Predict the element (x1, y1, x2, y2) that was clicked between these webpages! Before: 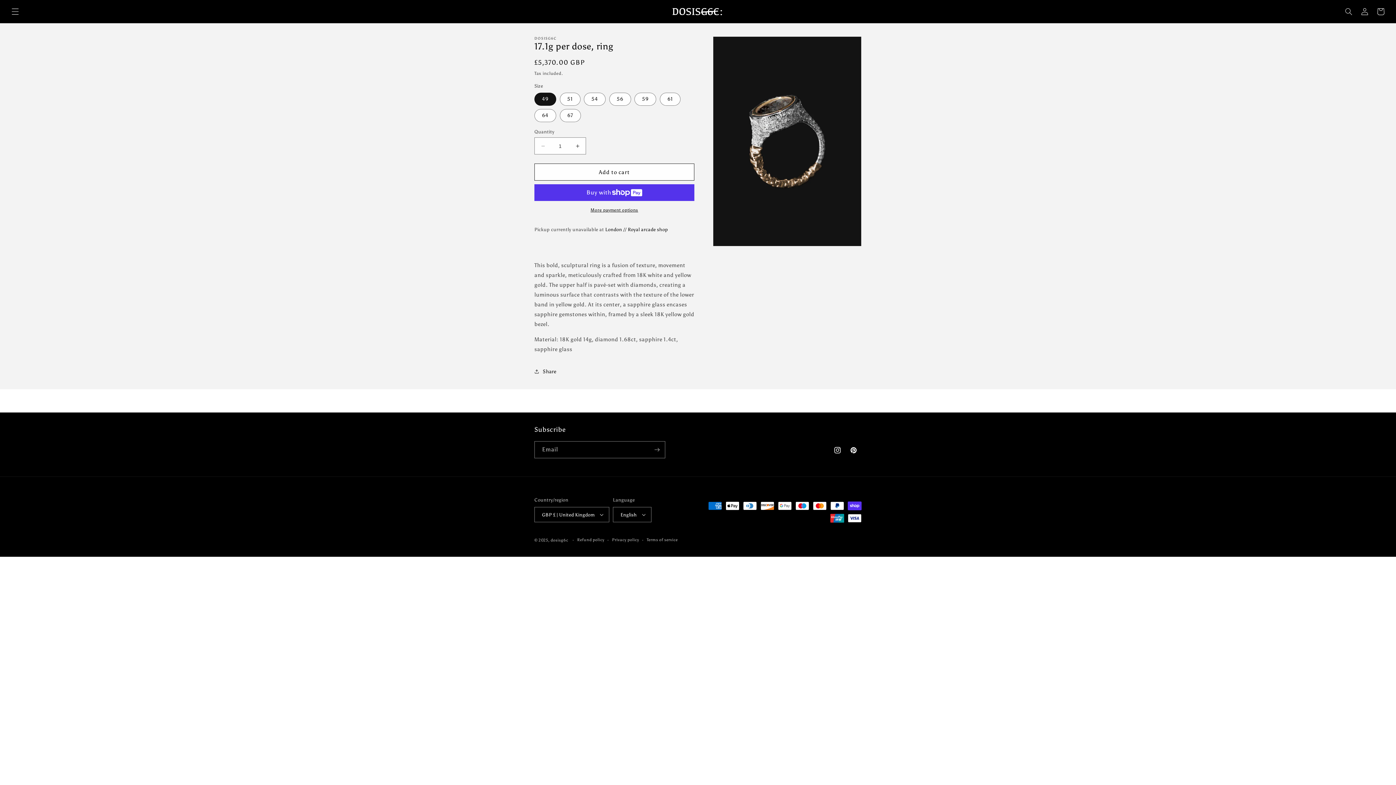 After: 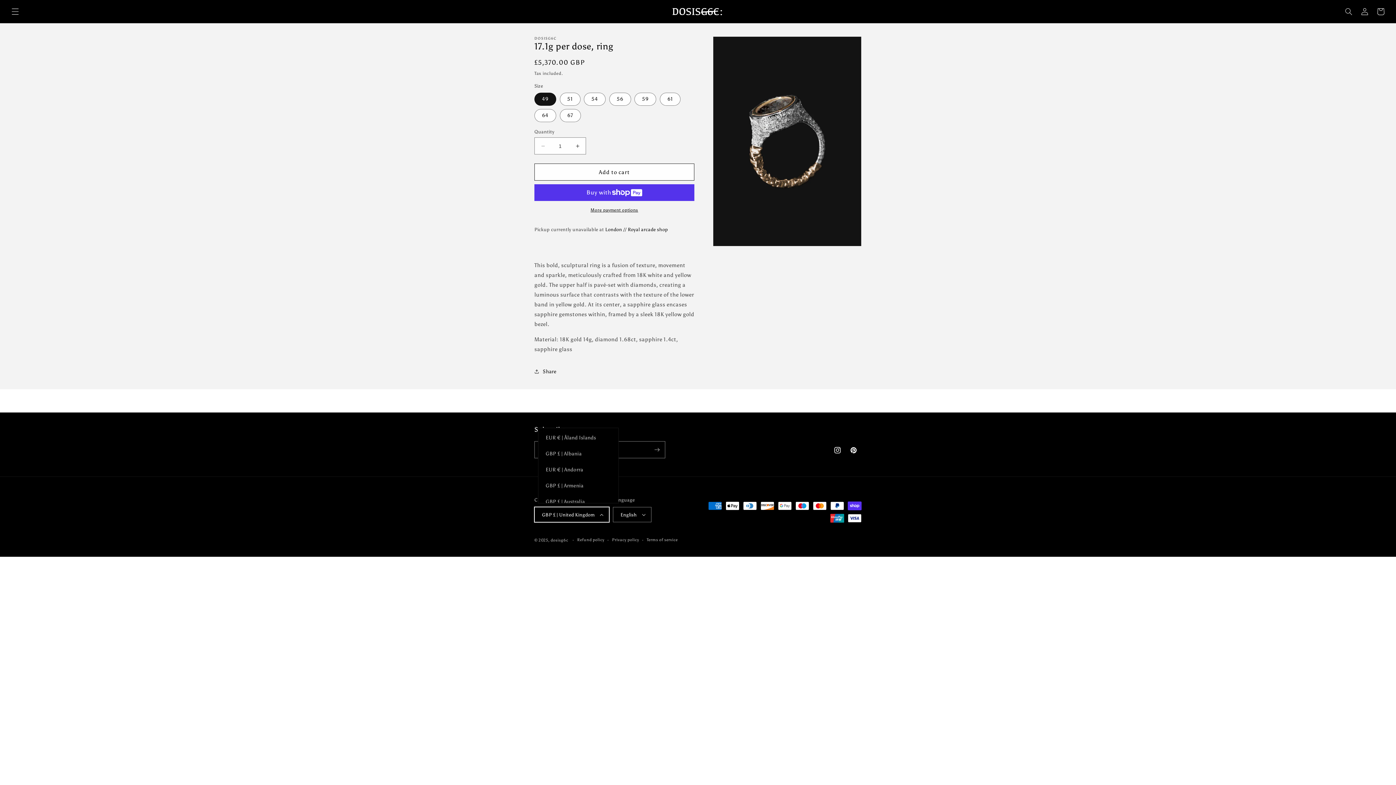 Action: bbox: (534, 507, 609, 522) label: GBP £ | United Kingdom